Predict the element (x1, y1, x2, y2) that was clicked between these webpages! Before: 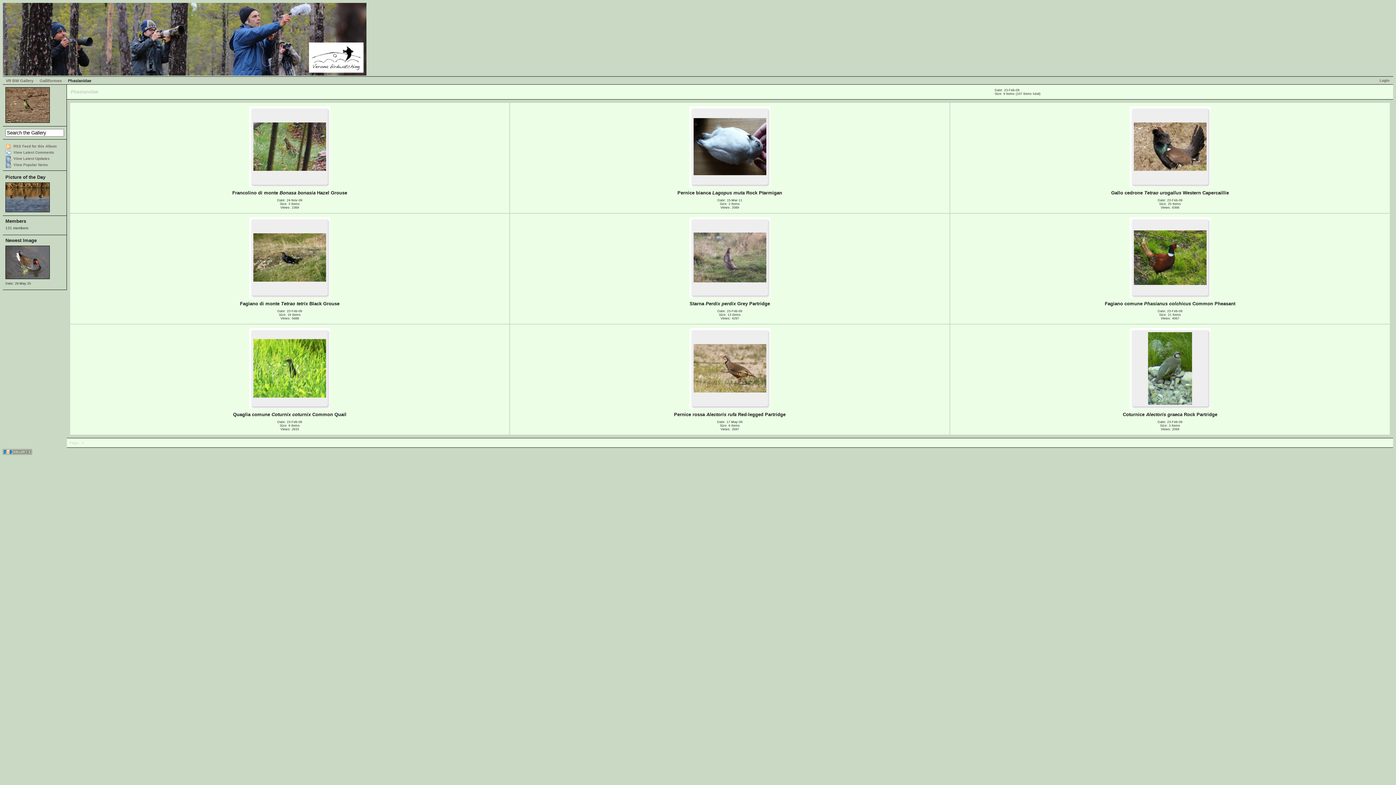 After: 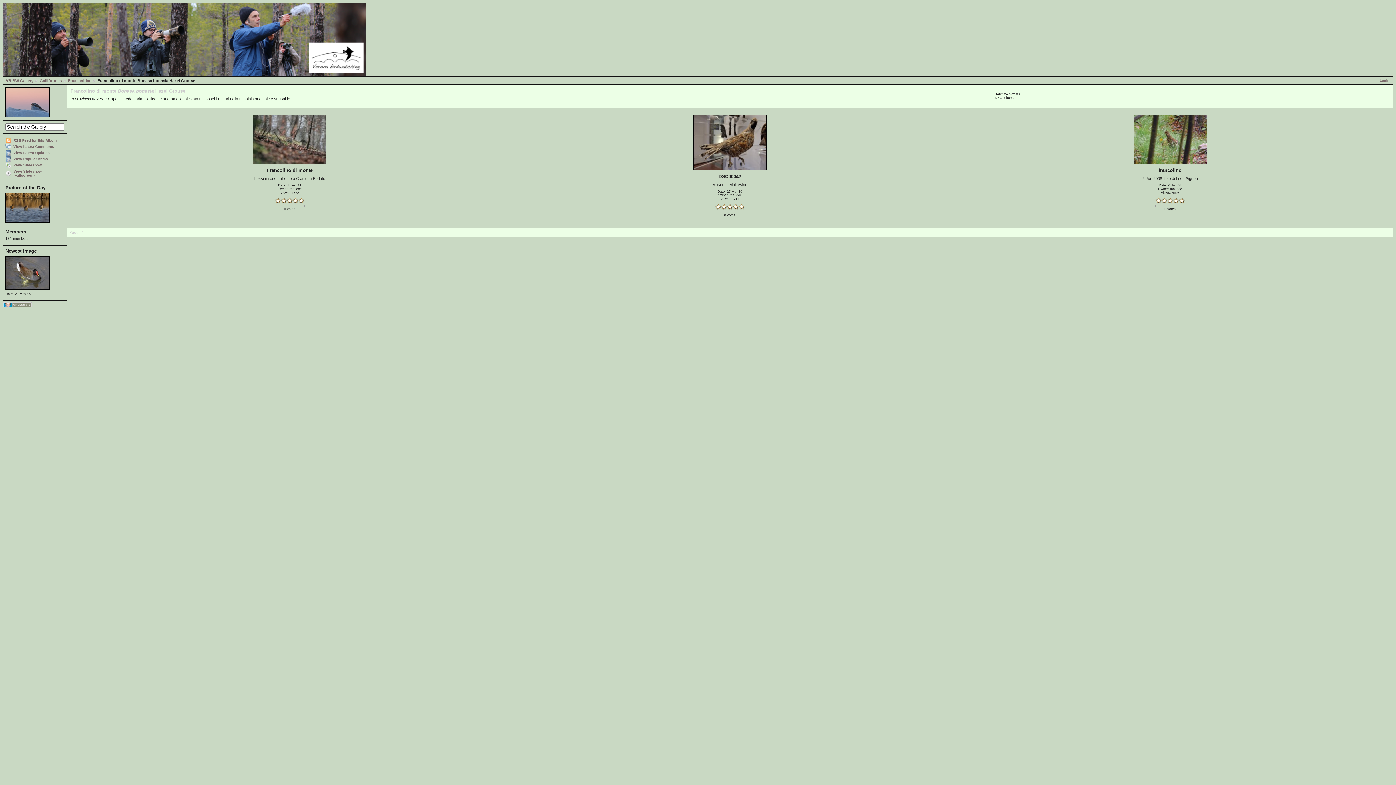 Action: bbox: (253, 170, 326, 170)